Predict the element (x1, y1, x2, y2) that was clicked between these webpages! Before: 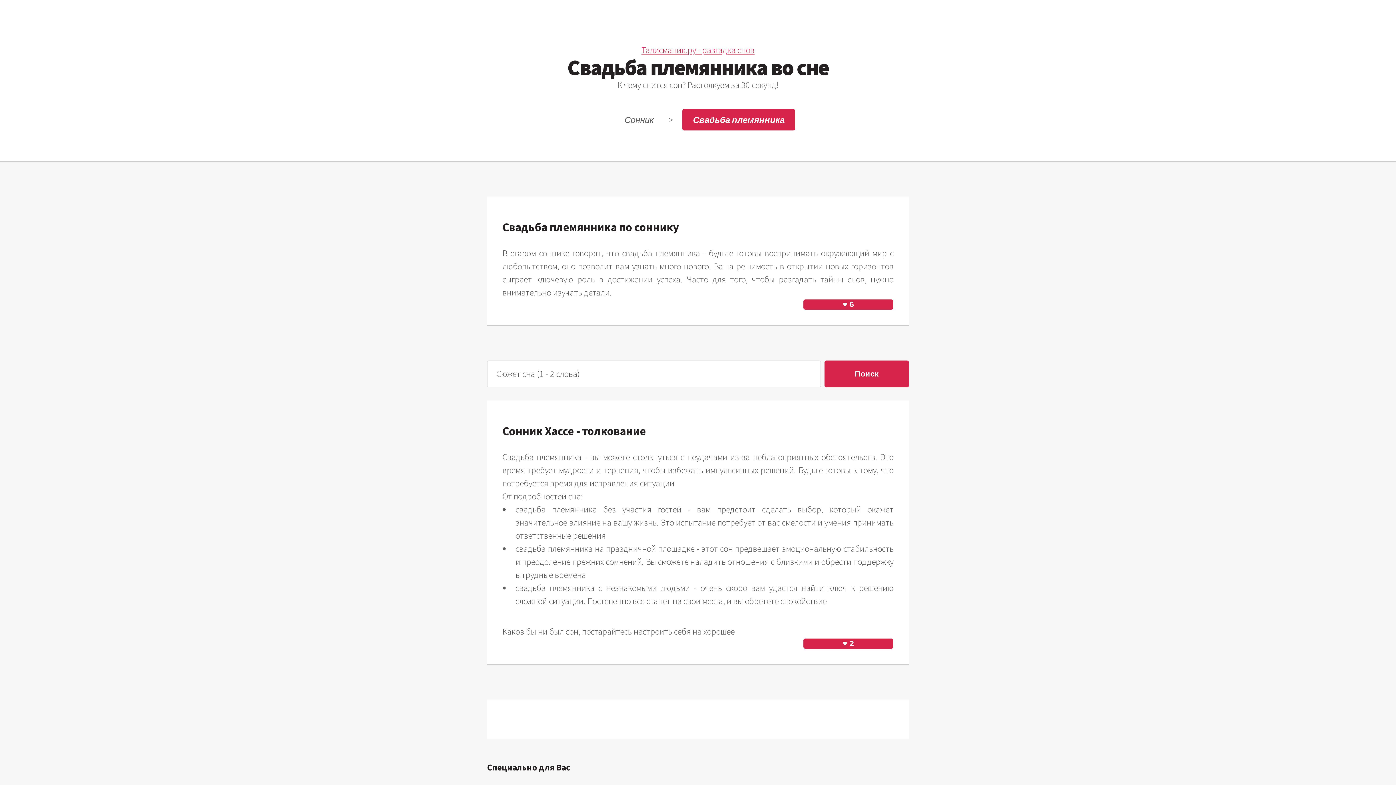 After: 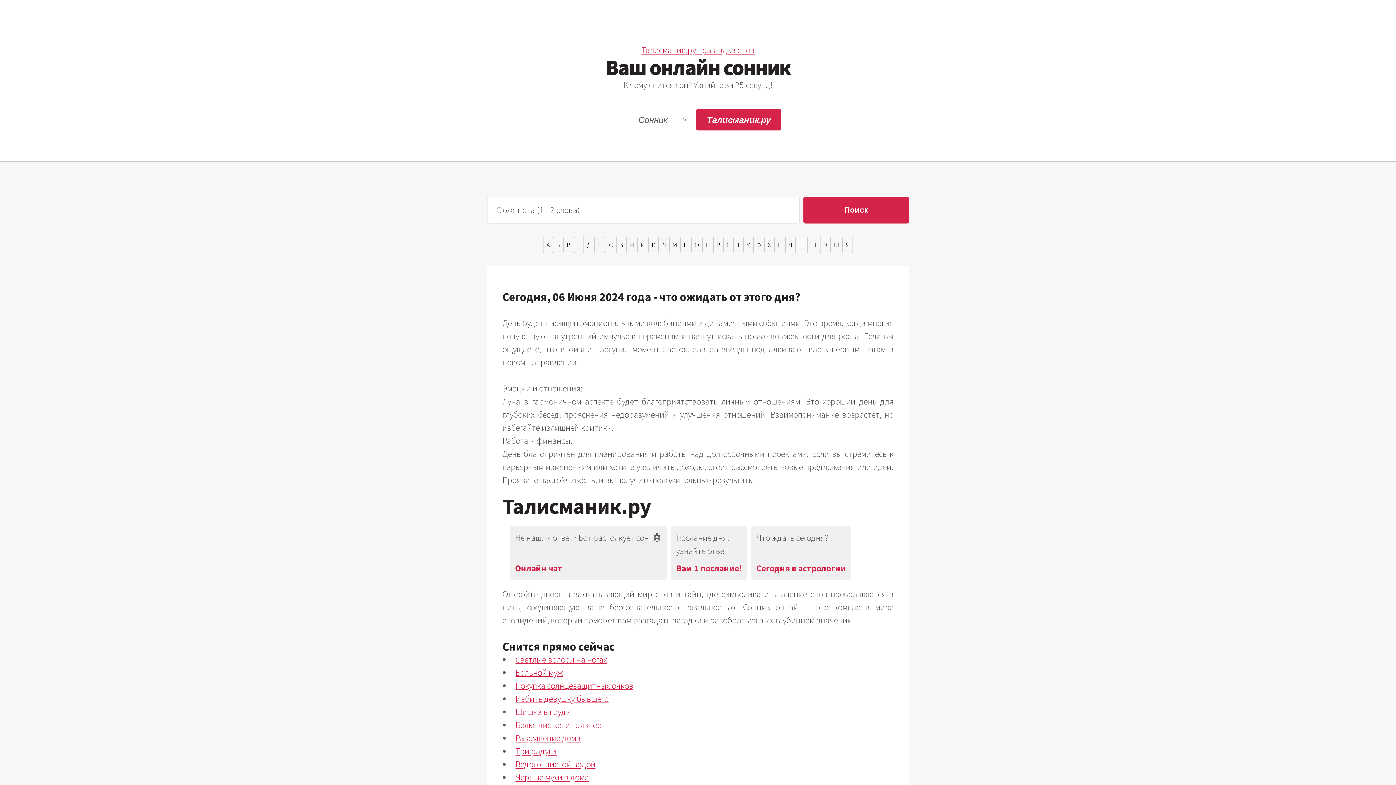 Action: label: Талисманик.ру - разгадка снов bbox: (641, 44, 754, 55)